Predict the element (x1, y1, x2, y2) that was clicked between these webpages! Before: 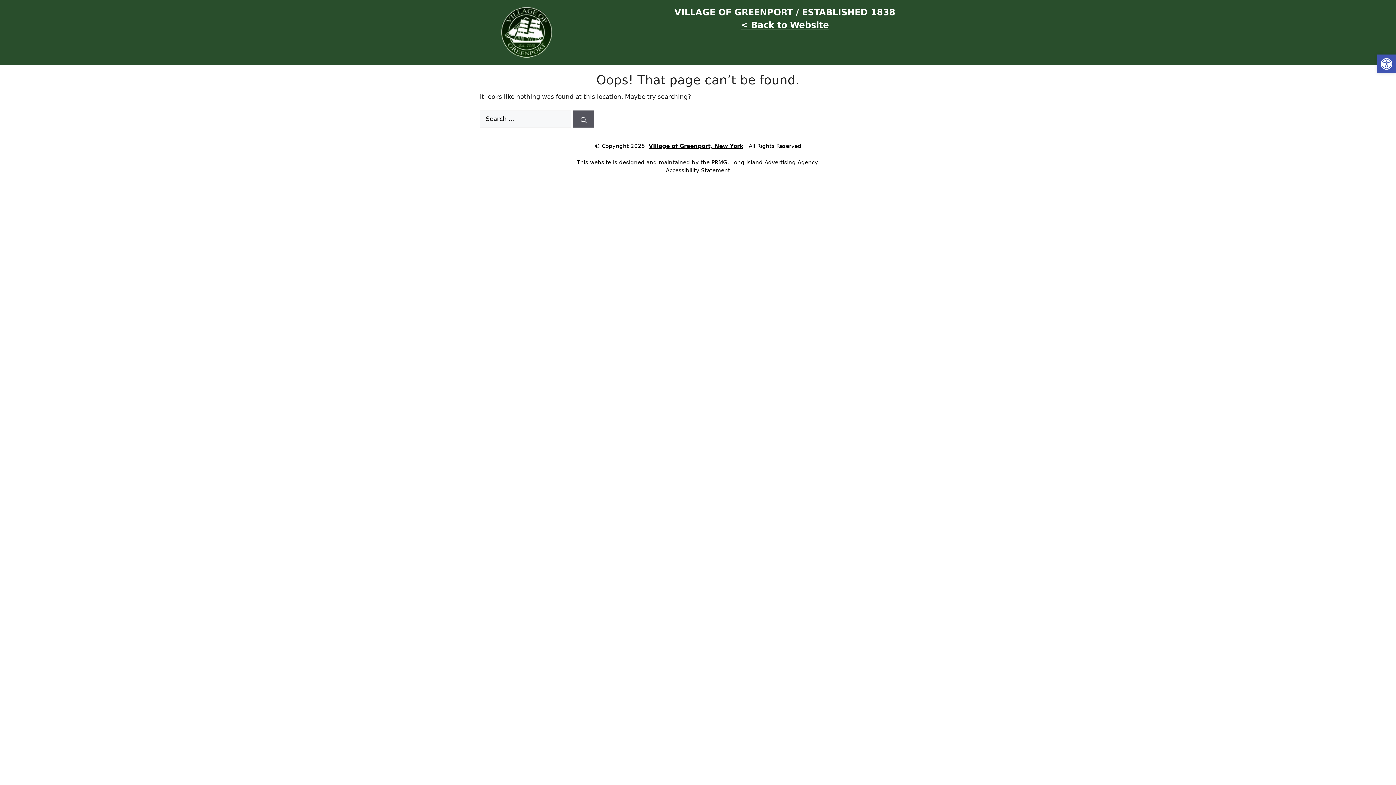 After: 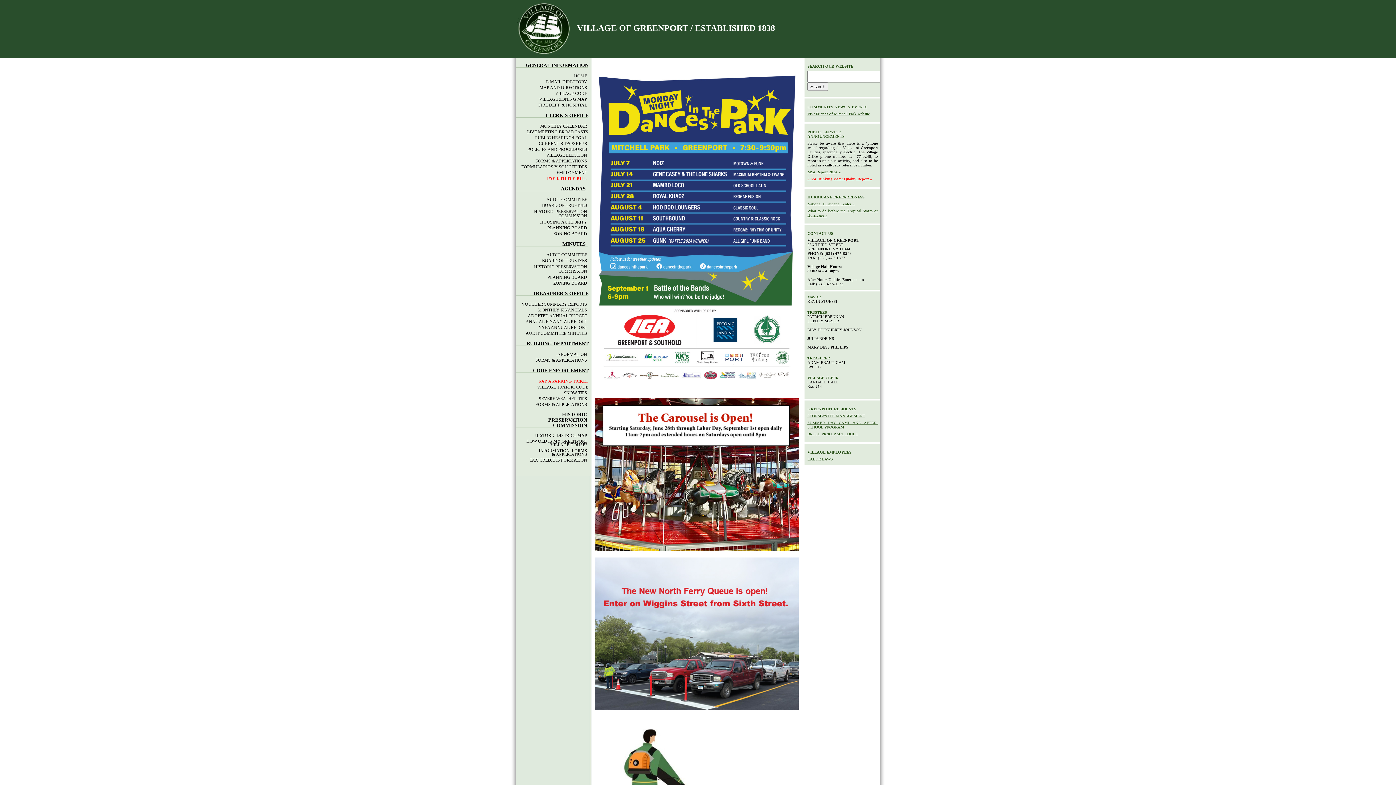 Action: bbox: (741, 20, 829, 30) label: < Back to Website